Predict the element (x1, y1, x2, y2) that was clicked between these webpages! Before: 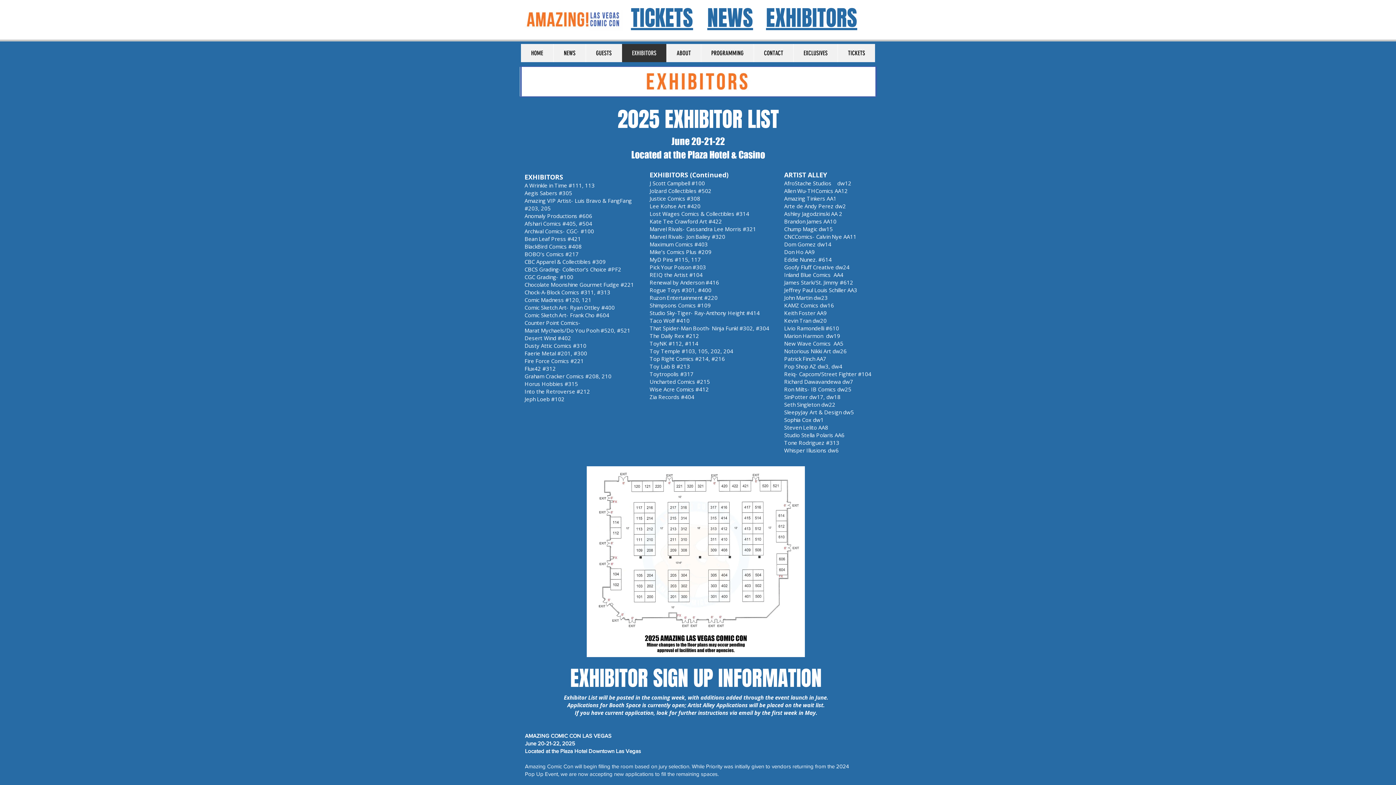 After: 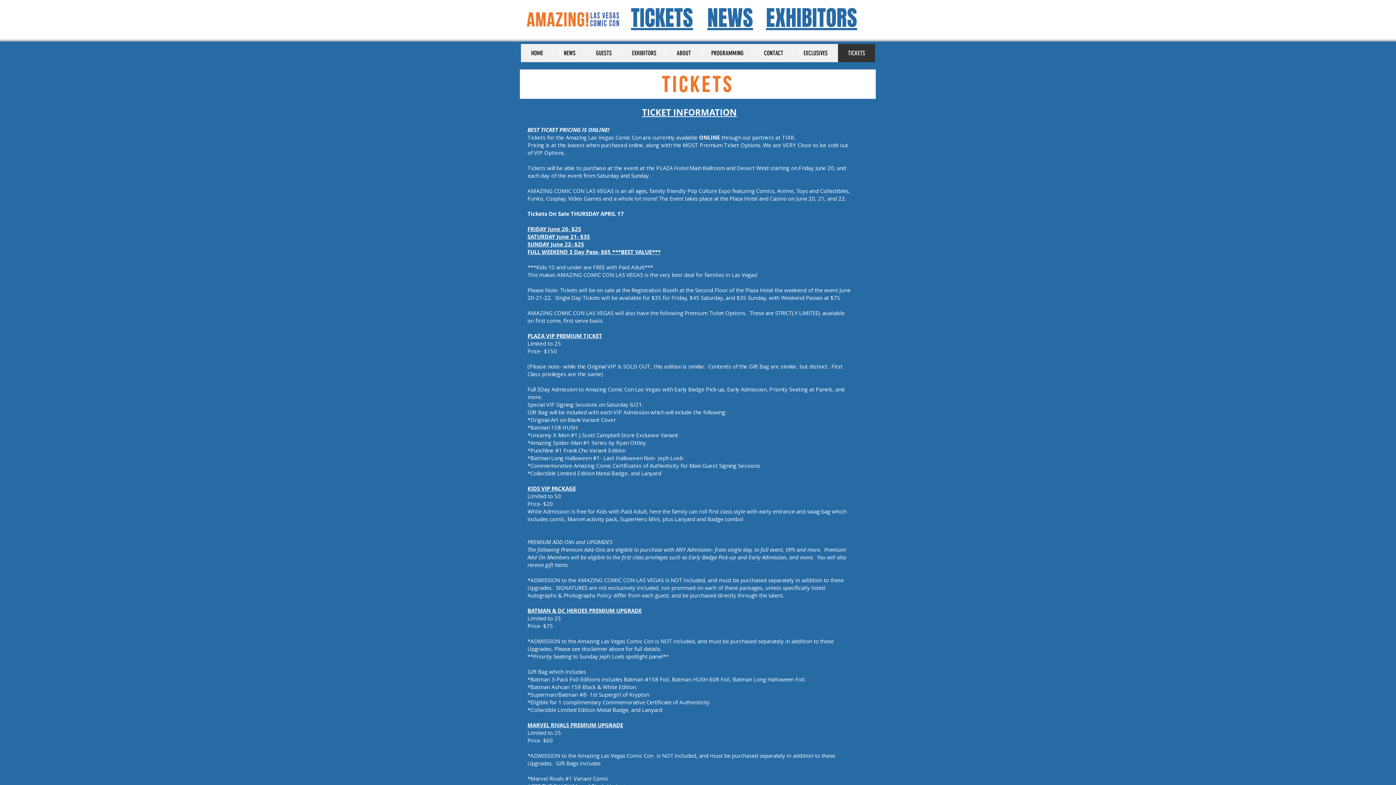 Action: bbox: (631, 7, 693, 31) label: TICKETS